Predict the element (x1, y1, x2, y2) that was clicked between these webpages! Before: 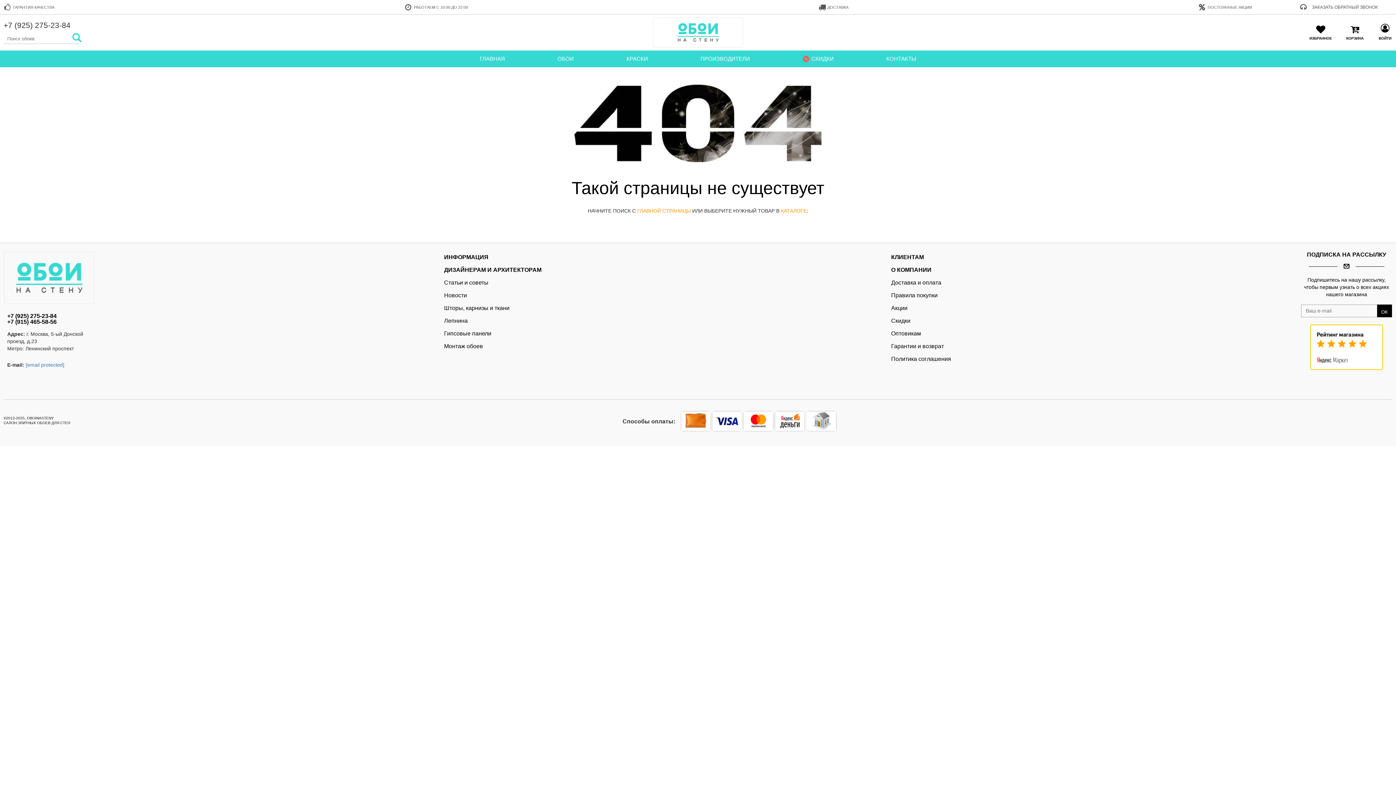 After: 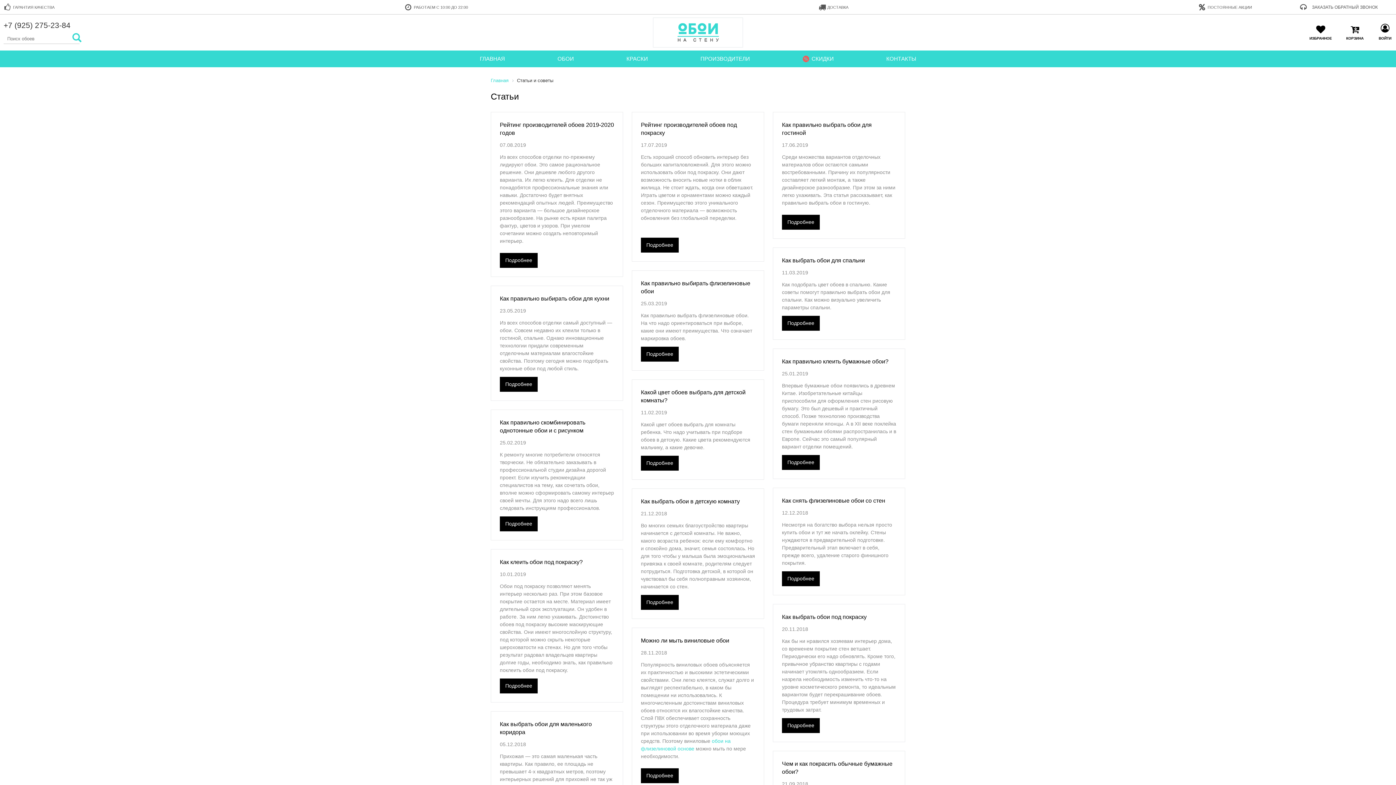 Action: bbox: (444, 279, 488, 285) label: Статьи и советы